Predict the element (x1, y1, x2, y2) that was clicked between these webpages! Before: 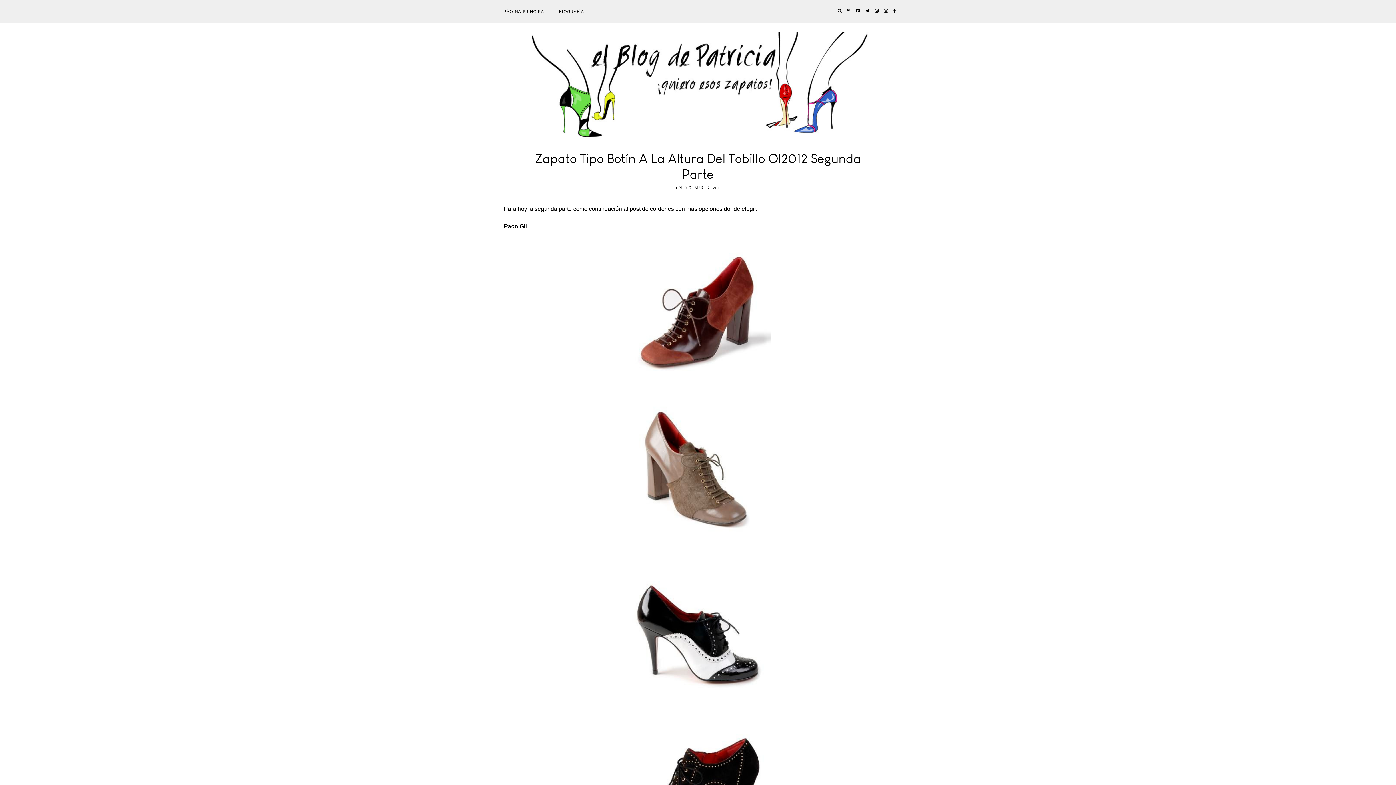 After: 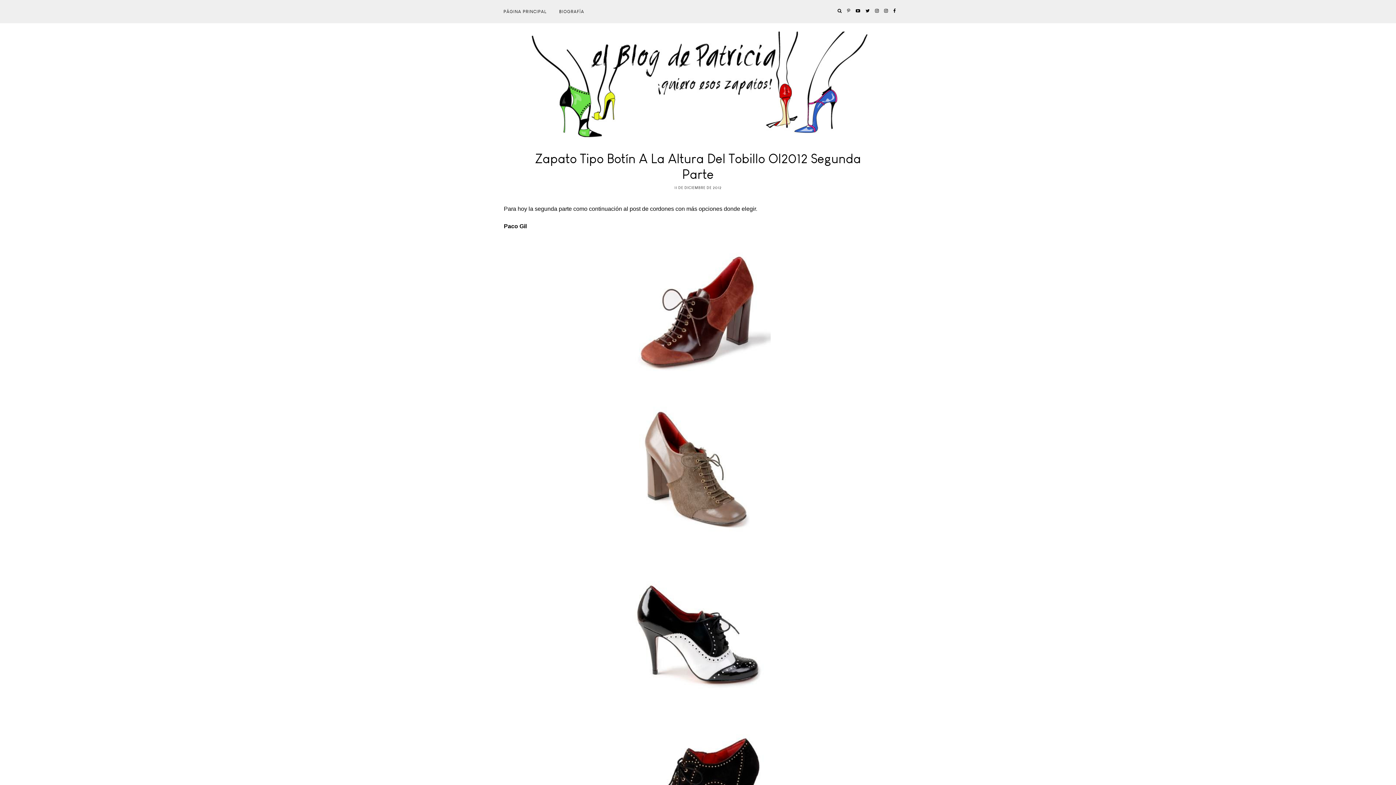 Action: bbox: (845, 0, 852, 21)